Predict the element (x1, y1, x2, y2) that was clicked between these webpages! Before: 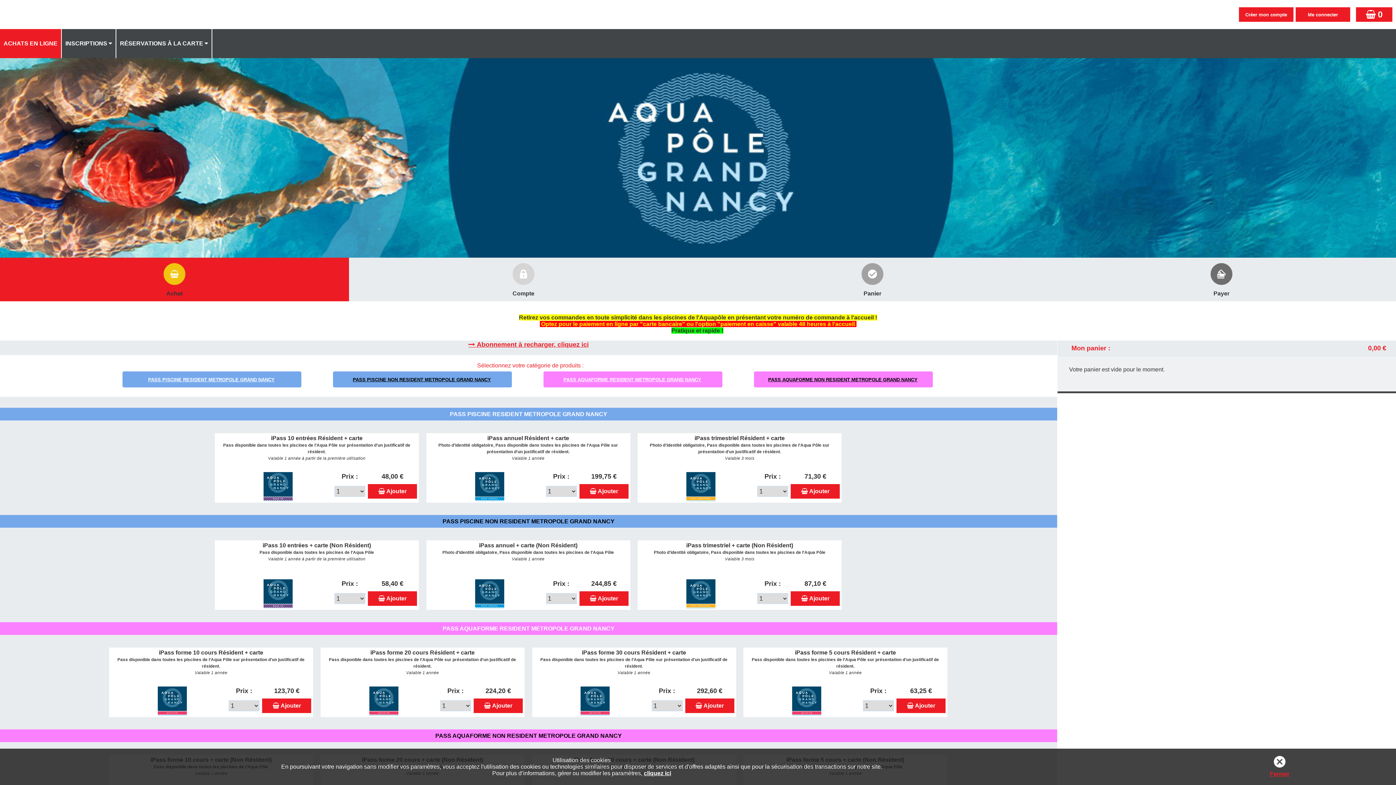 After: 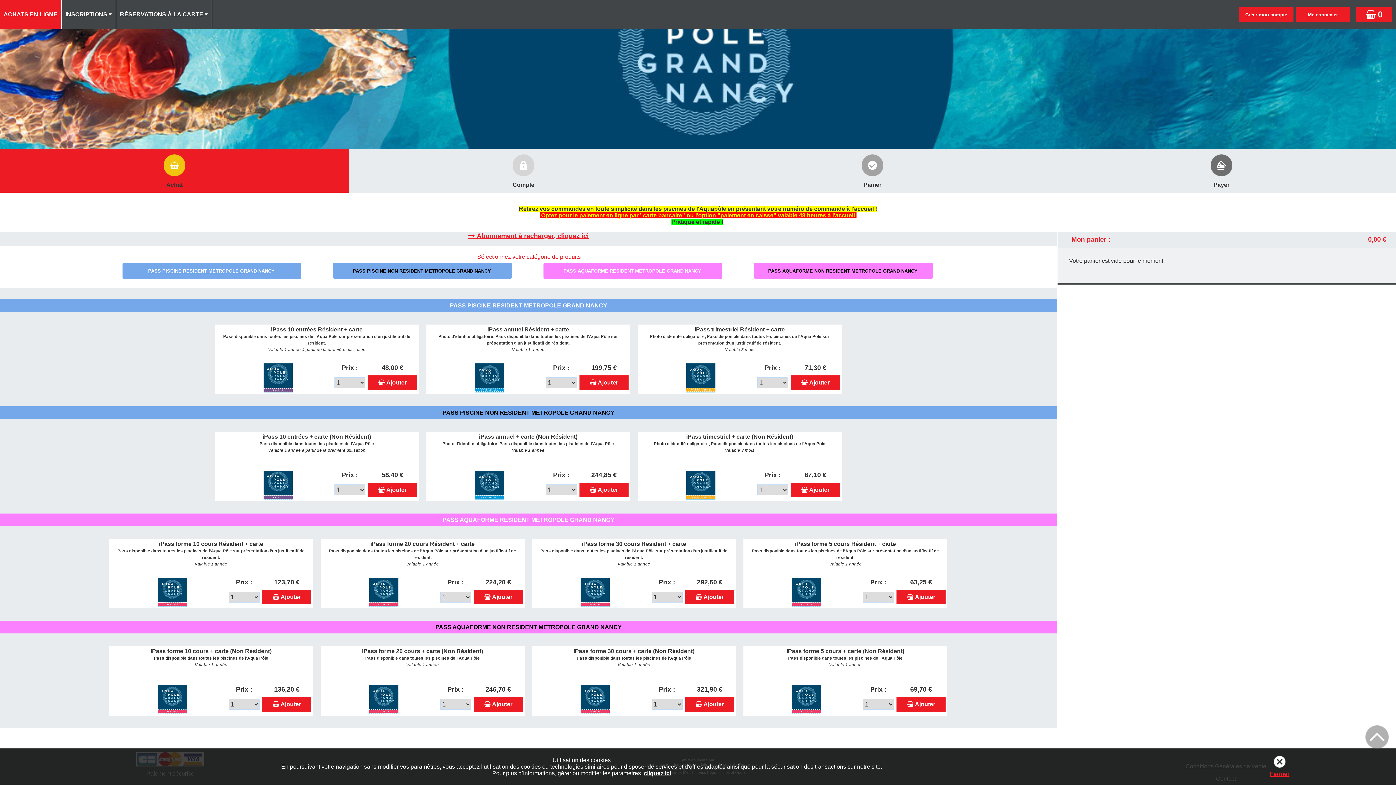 Action: bbox: (352, 376, 491, 383) label: PASS PISCINE NON RESIDENT METROPOLE GRAND NANCY